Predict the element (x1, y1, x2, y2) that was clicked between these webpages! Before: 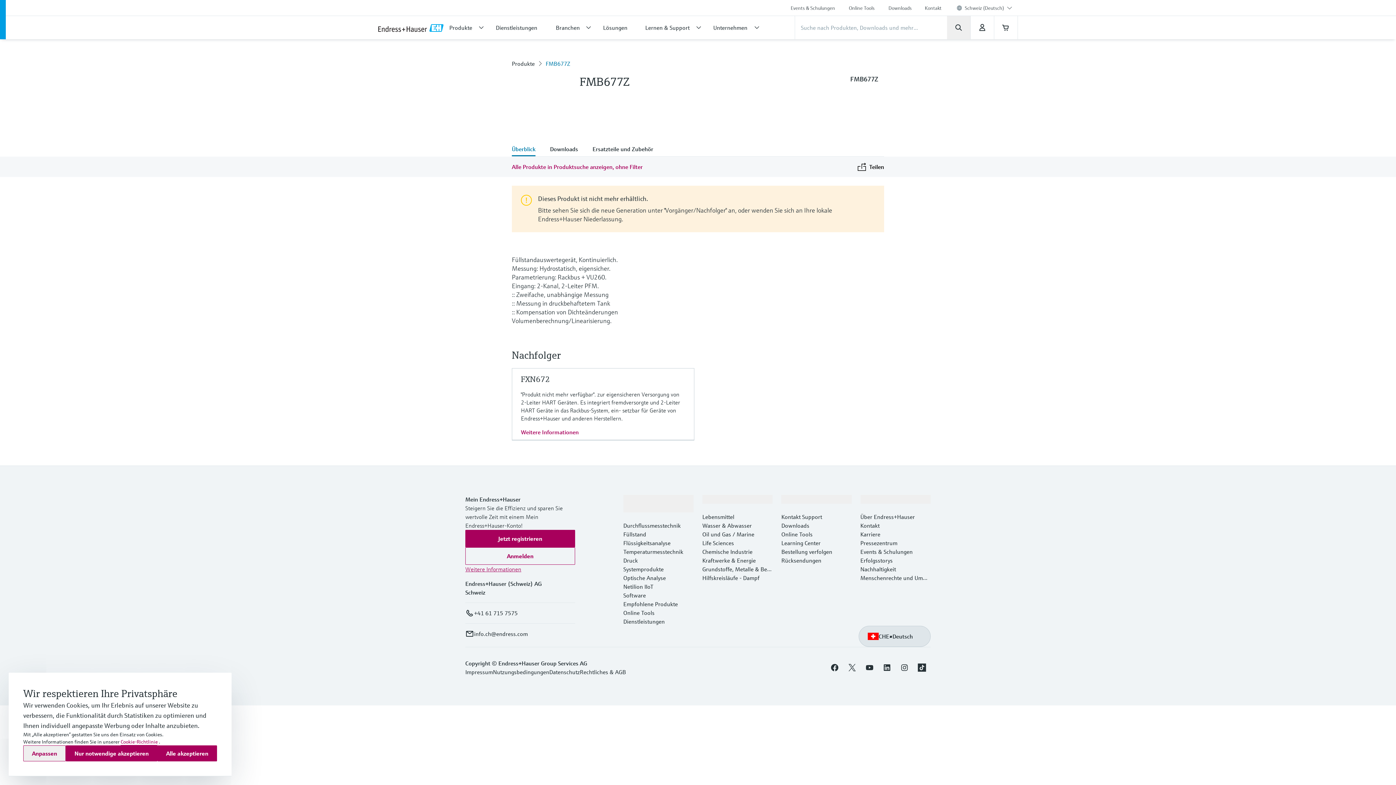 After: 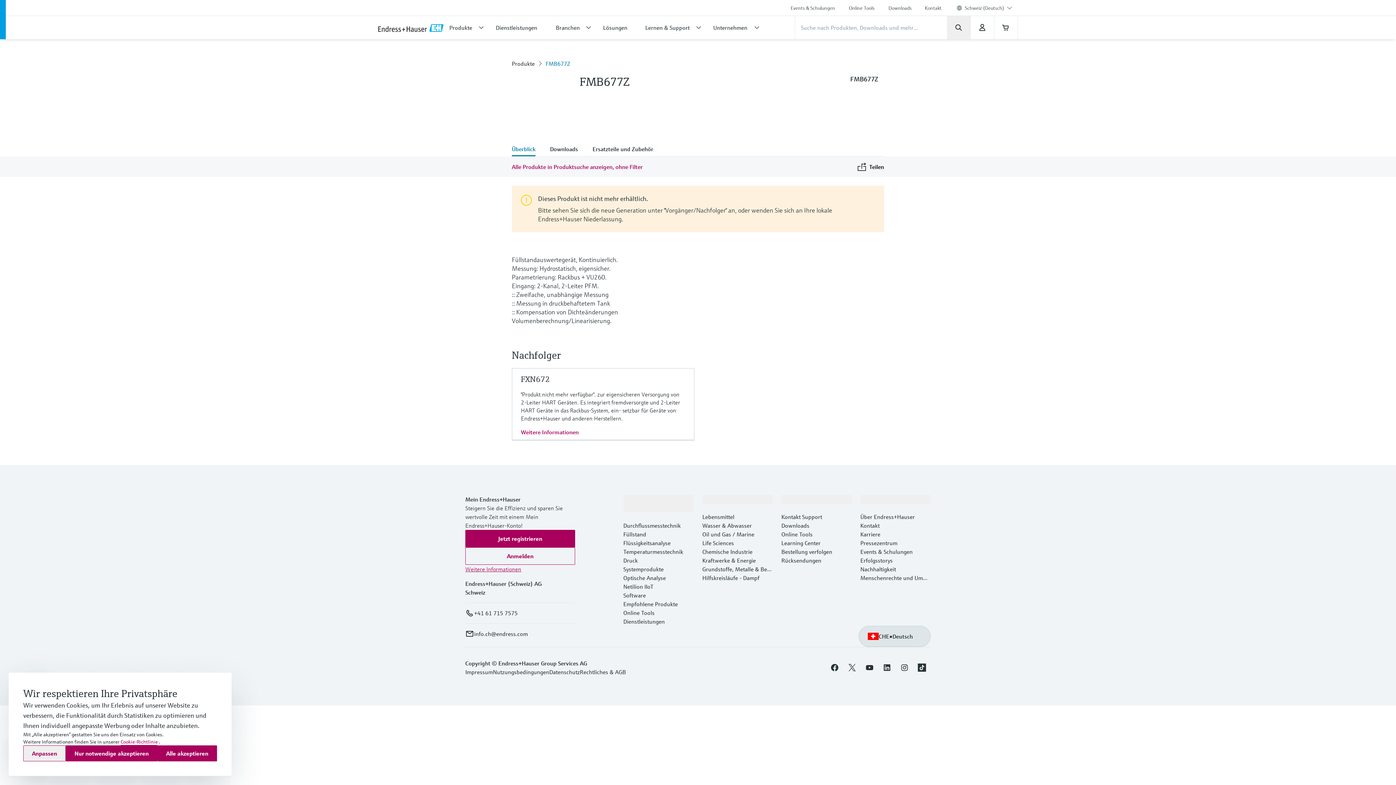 Action: bbox: (623, 495, 693, 512)